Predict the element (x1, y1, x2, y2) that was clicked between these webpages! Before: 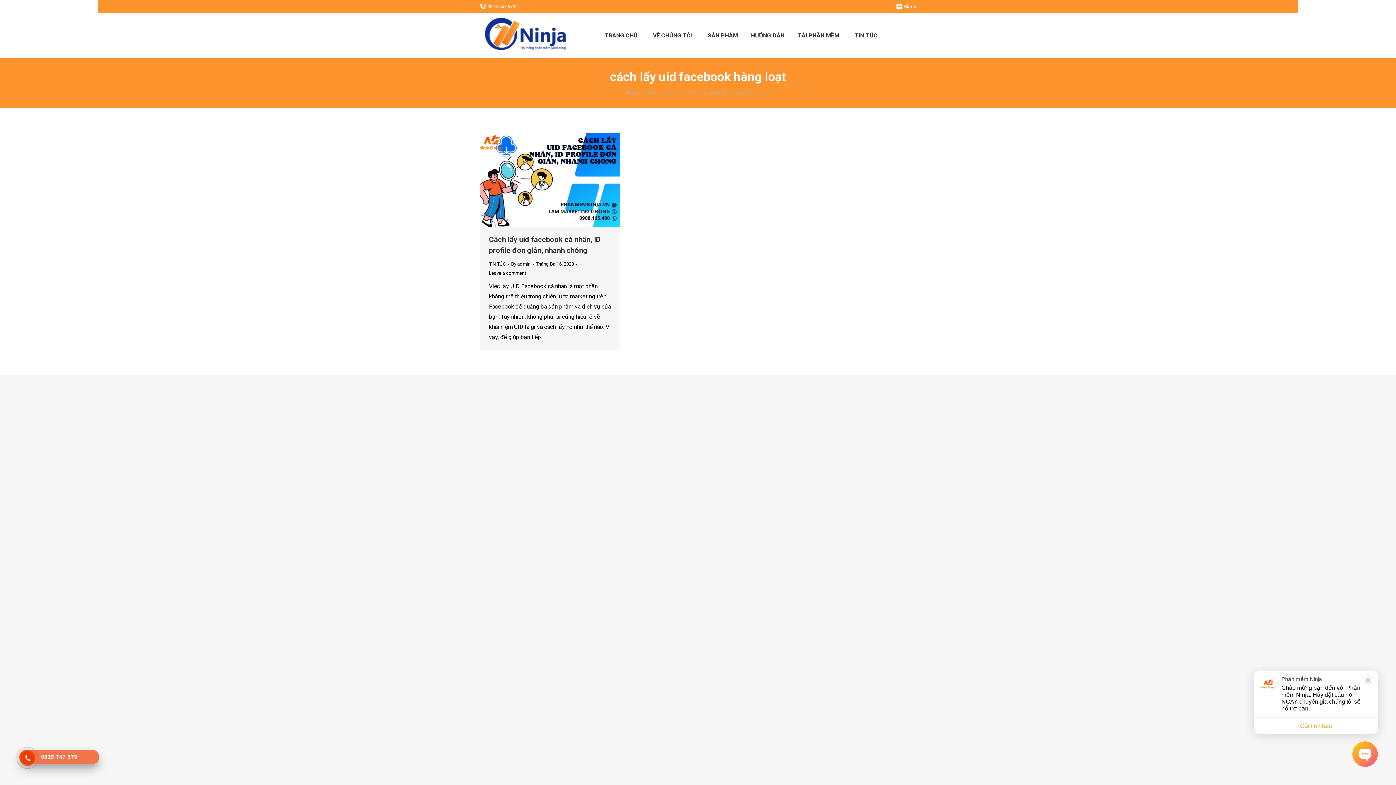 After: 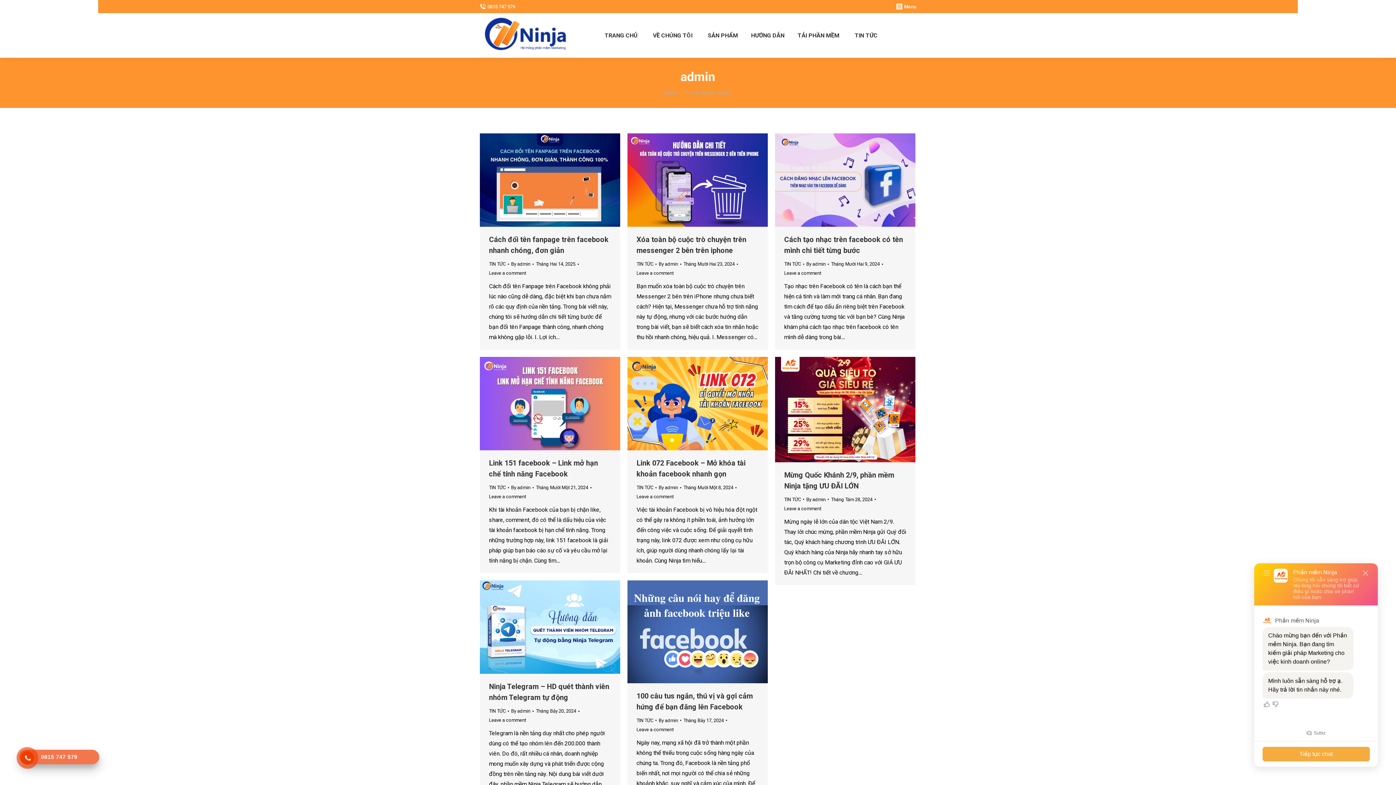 Action: bbox: (511, 259, 533, 268) label: By admin